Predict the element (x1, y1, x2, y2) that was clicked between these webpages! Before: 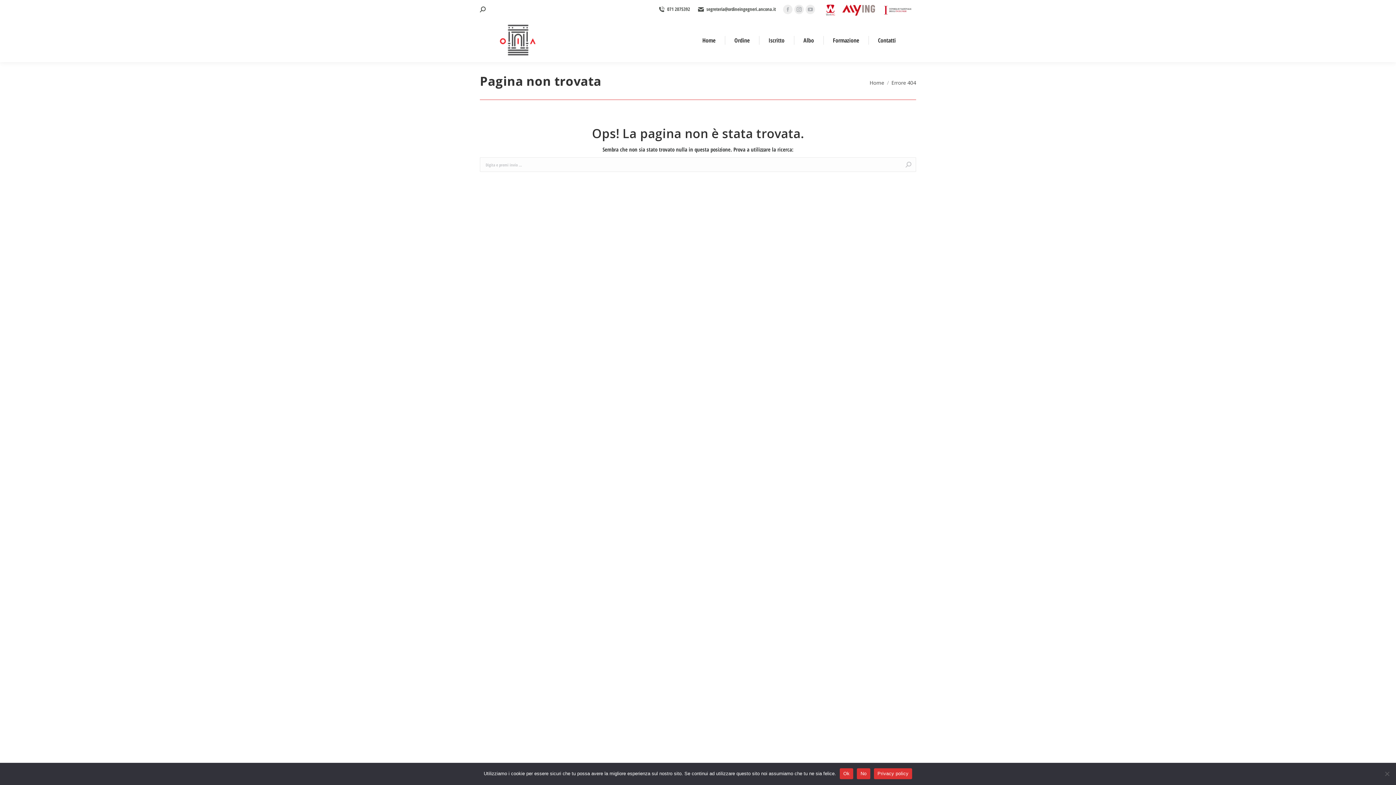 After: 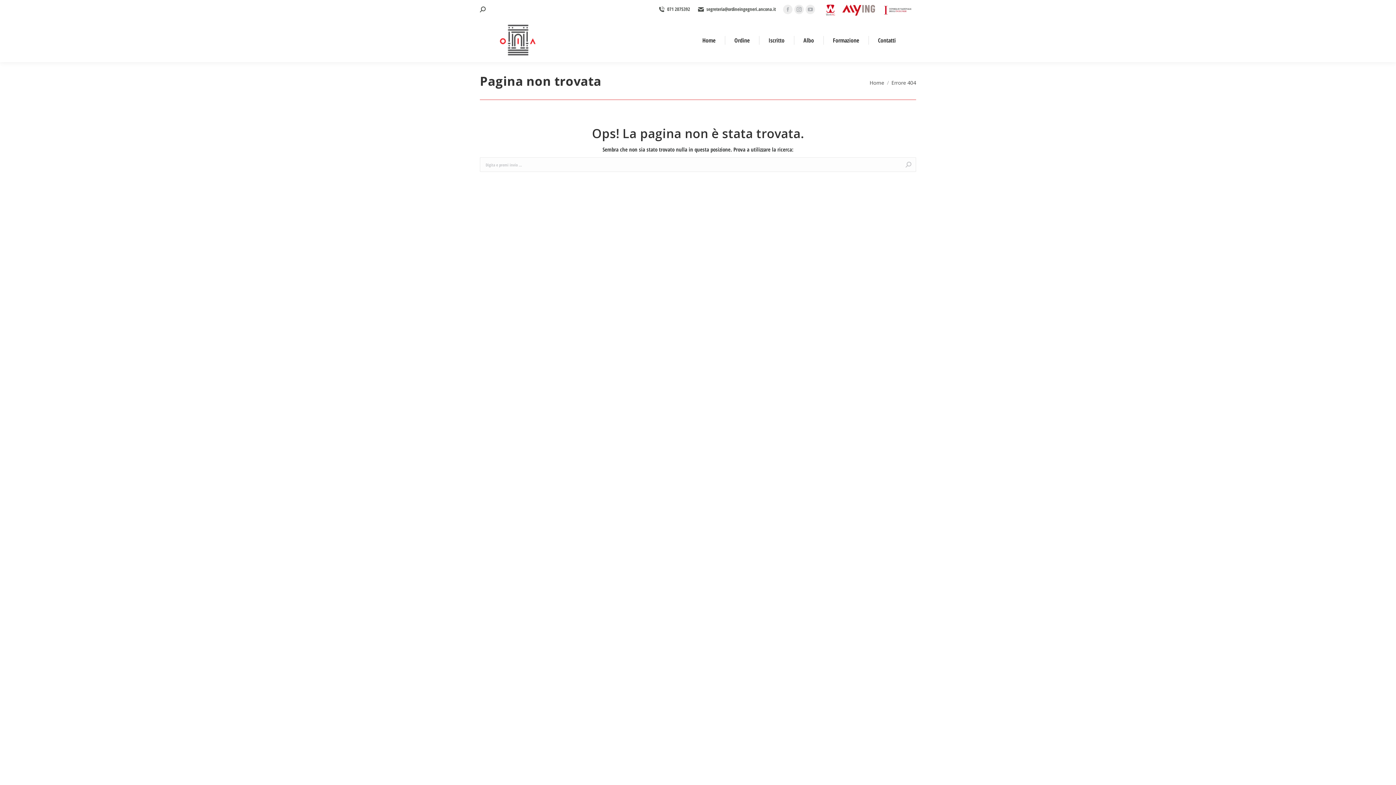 Action: label: Ok bbox: (839, 768, 853, 779)